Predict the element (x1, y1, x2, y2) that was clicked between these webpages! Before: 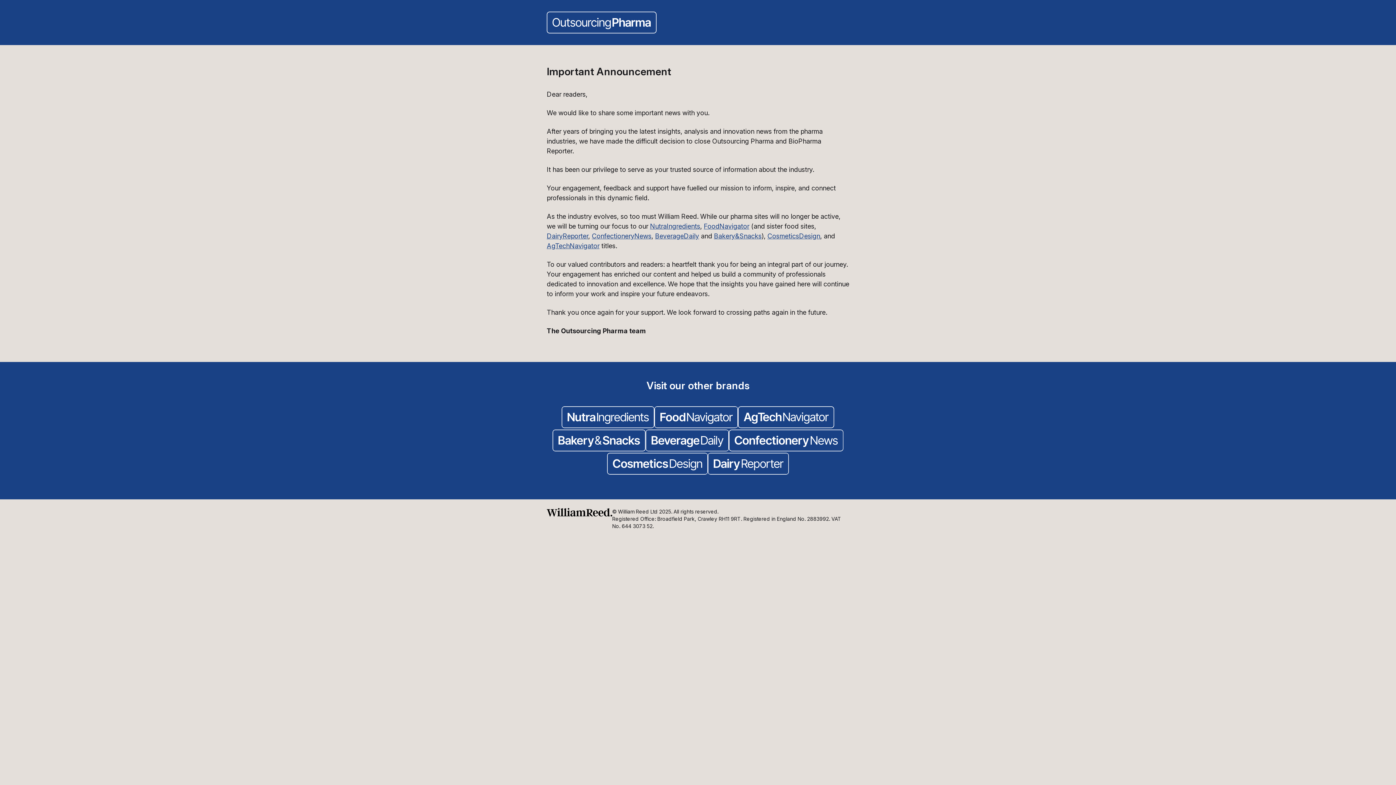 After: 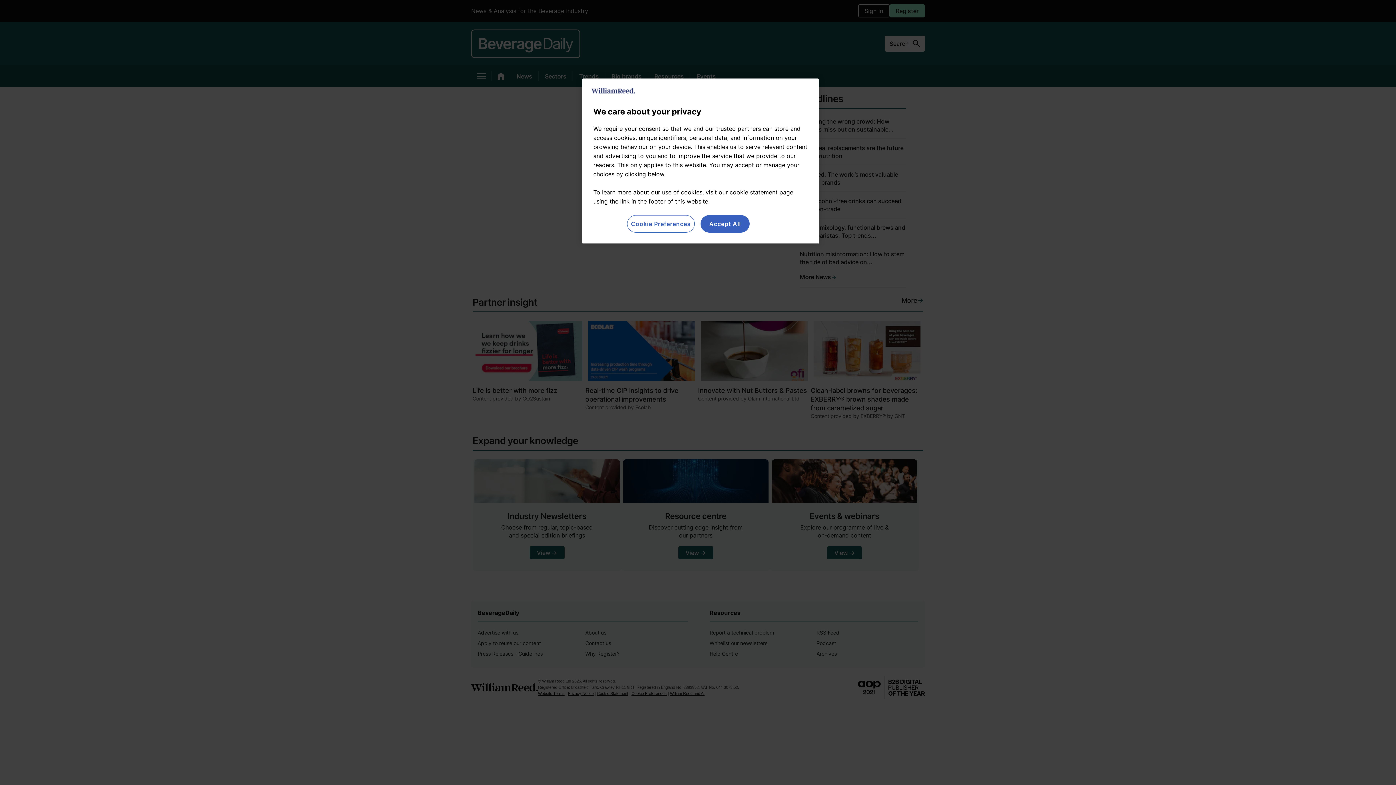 Action: bbox: (645, 429, 729, 453)